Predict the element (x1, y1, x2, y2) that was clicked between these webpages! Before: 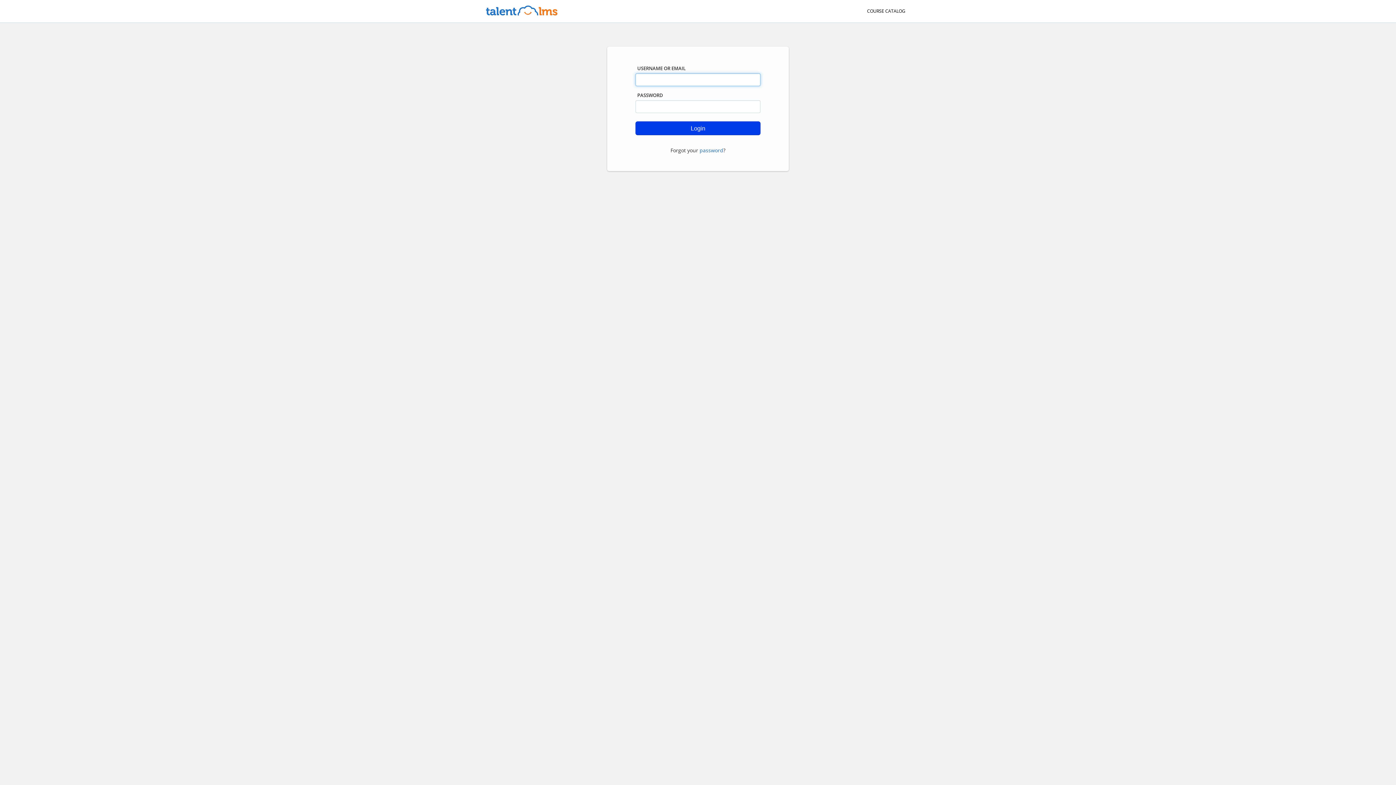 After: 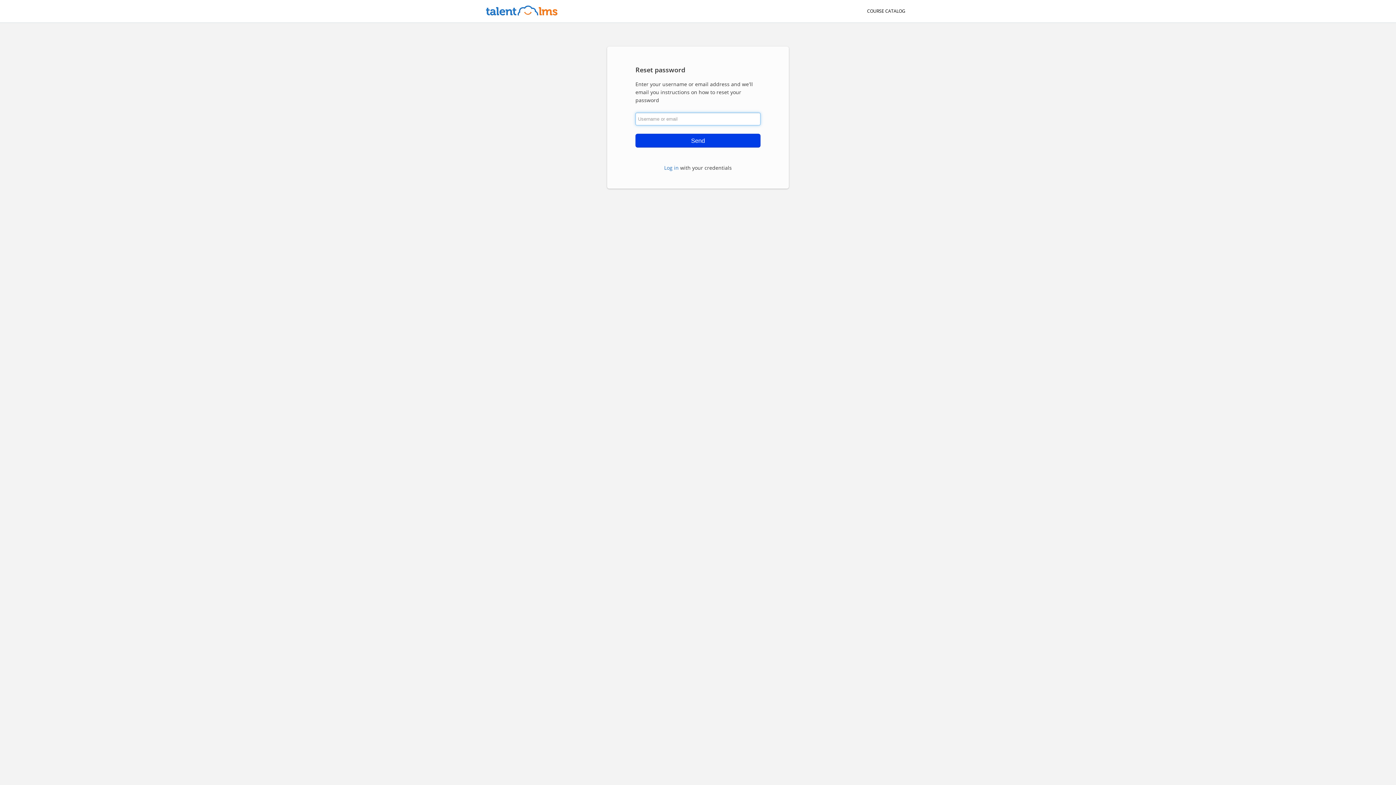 Action: bbox: (699, 146, 723, 153) label: password